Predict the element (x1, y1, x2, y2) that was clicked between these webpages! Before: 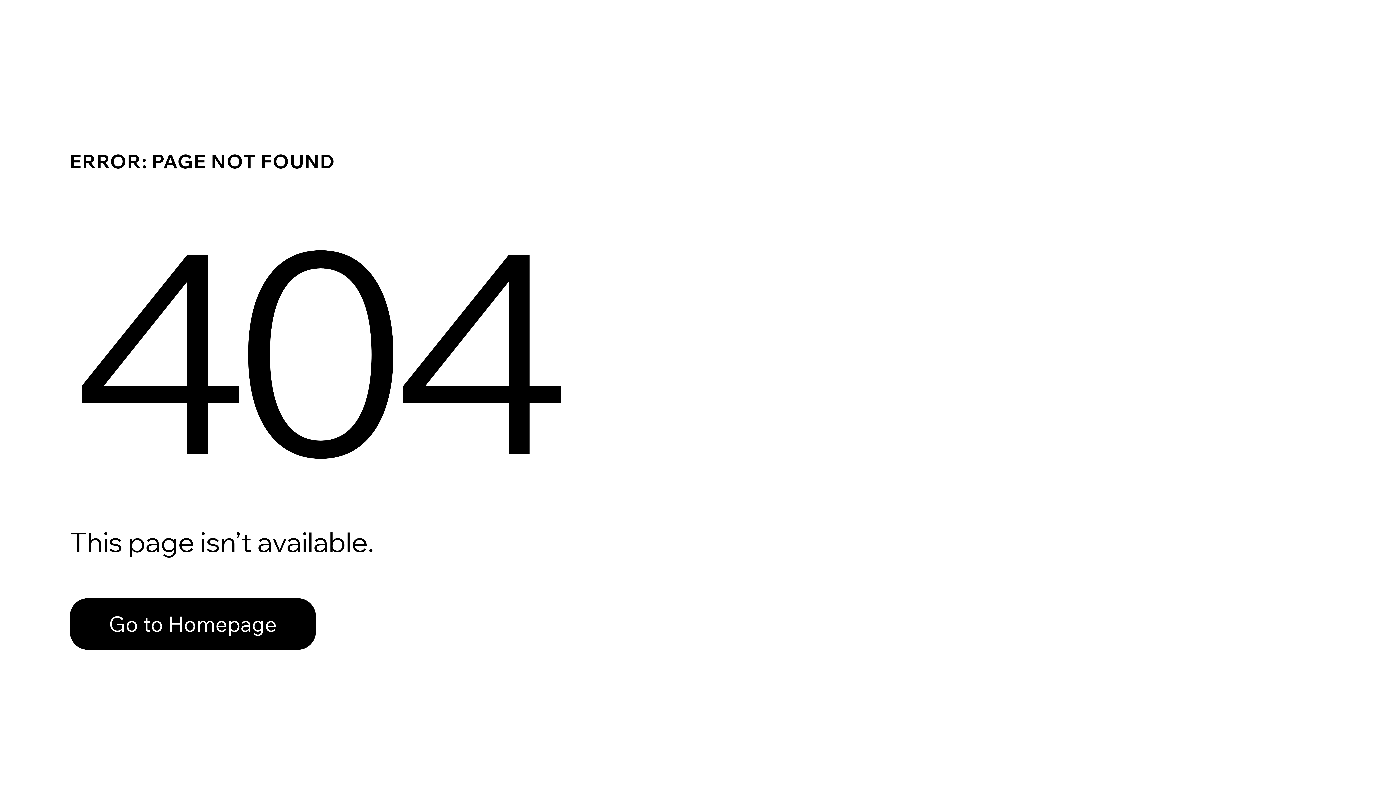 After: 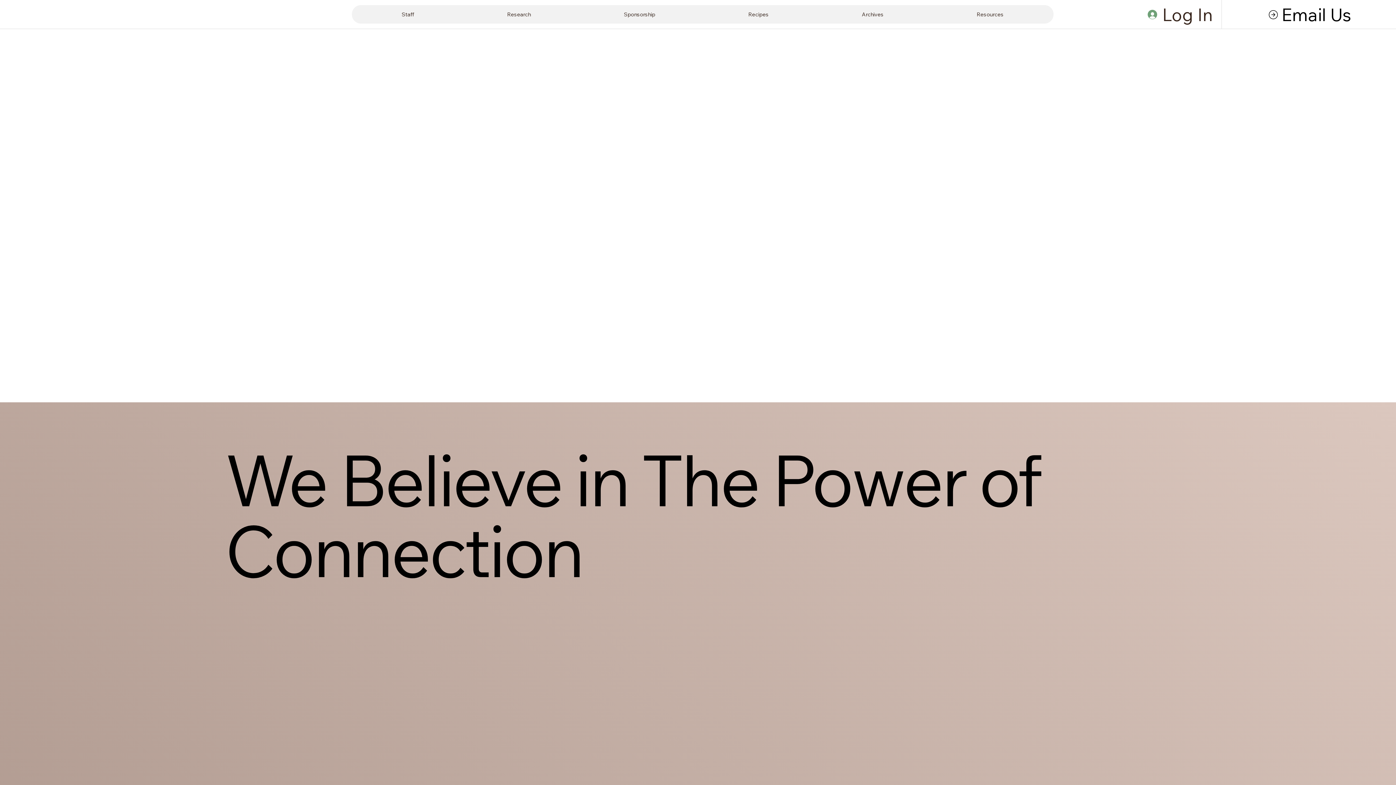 Action: bbox: (69, 598, 316, 650) label: Go to Homepage